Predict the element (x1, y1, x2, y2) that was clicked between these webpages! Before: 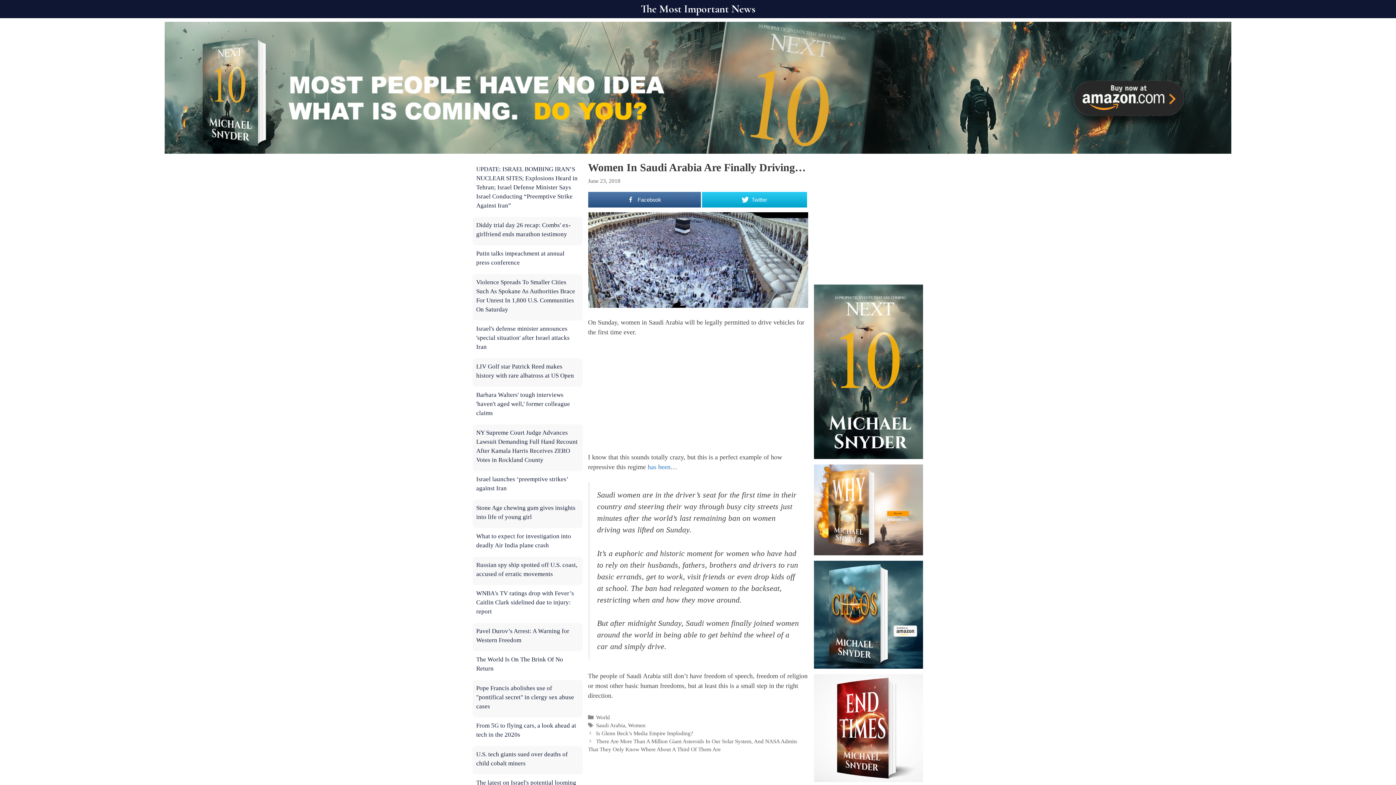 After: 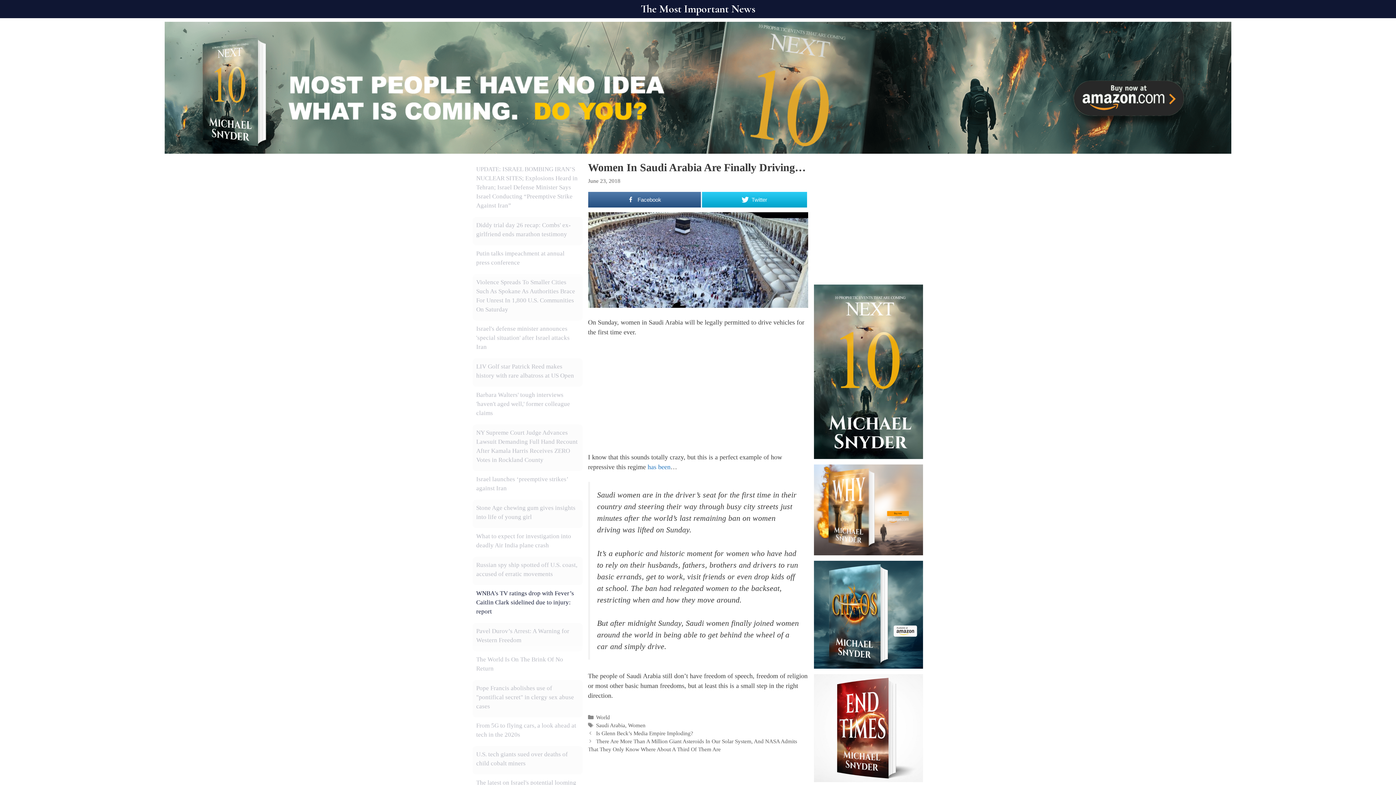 Action: bbox: (476, 590, 574, 615) label: WNBA's TV ratings drop with Fever’s Caitlin Clark sidelined due to injury: report